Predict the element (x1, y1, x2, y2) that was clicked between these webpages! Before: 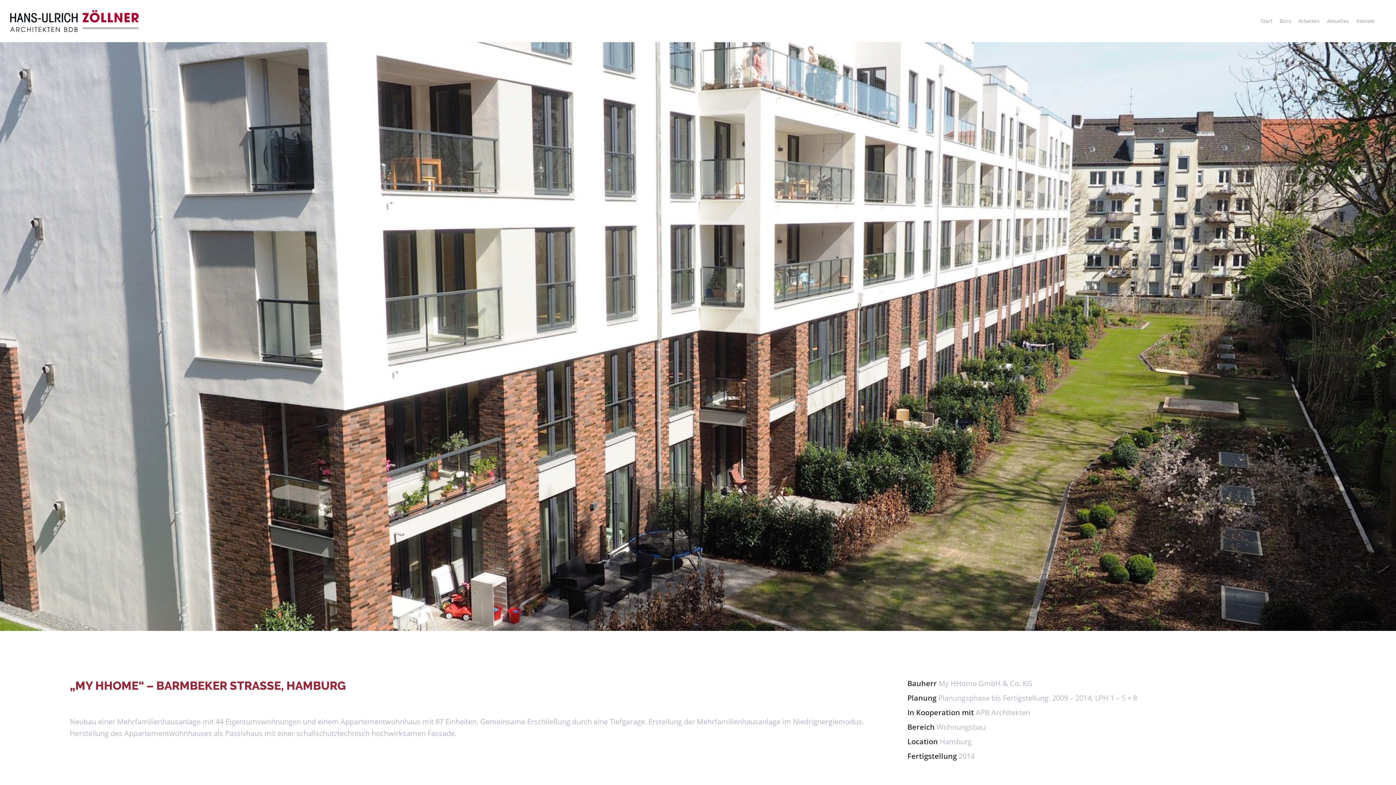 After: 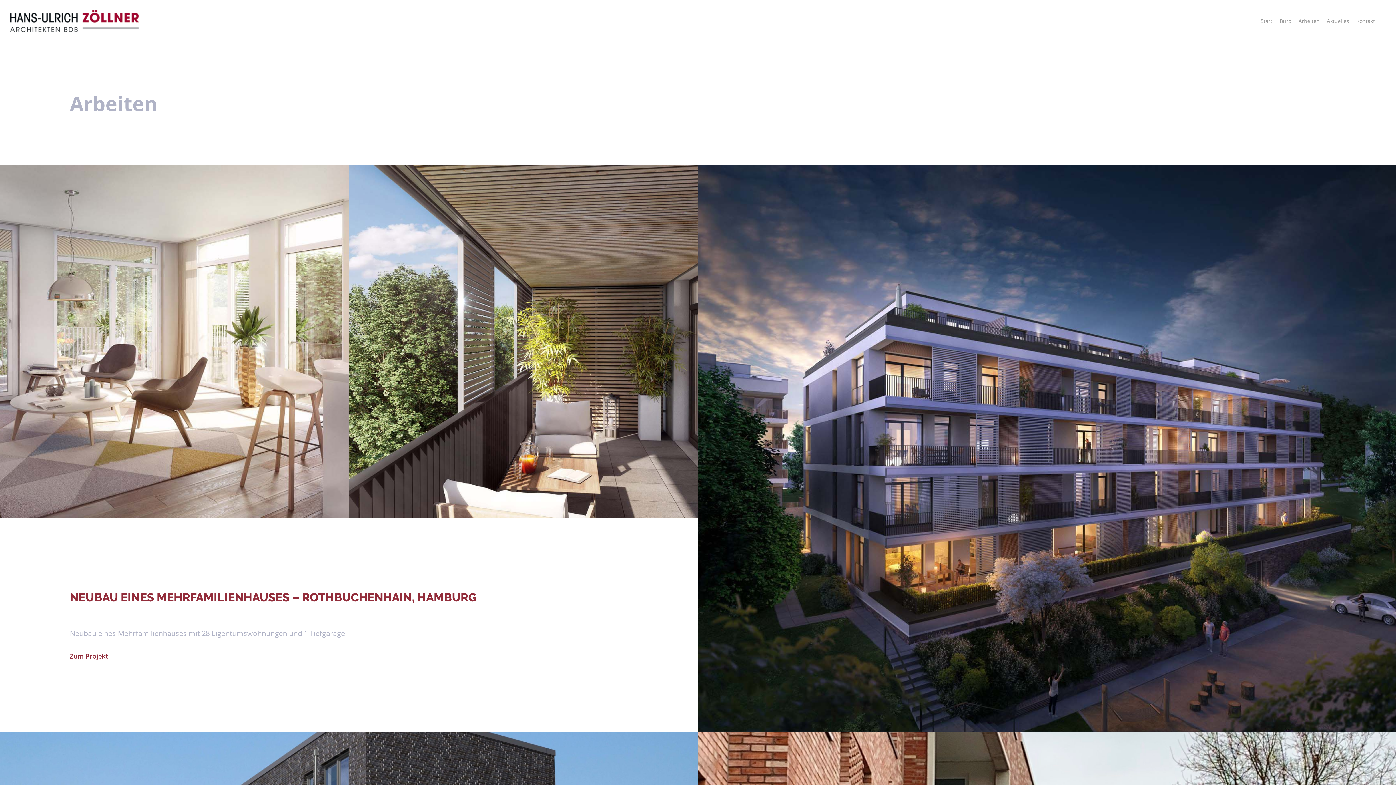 Action: label: Arbeiten bbox: (1298, 17, 1320, 24)